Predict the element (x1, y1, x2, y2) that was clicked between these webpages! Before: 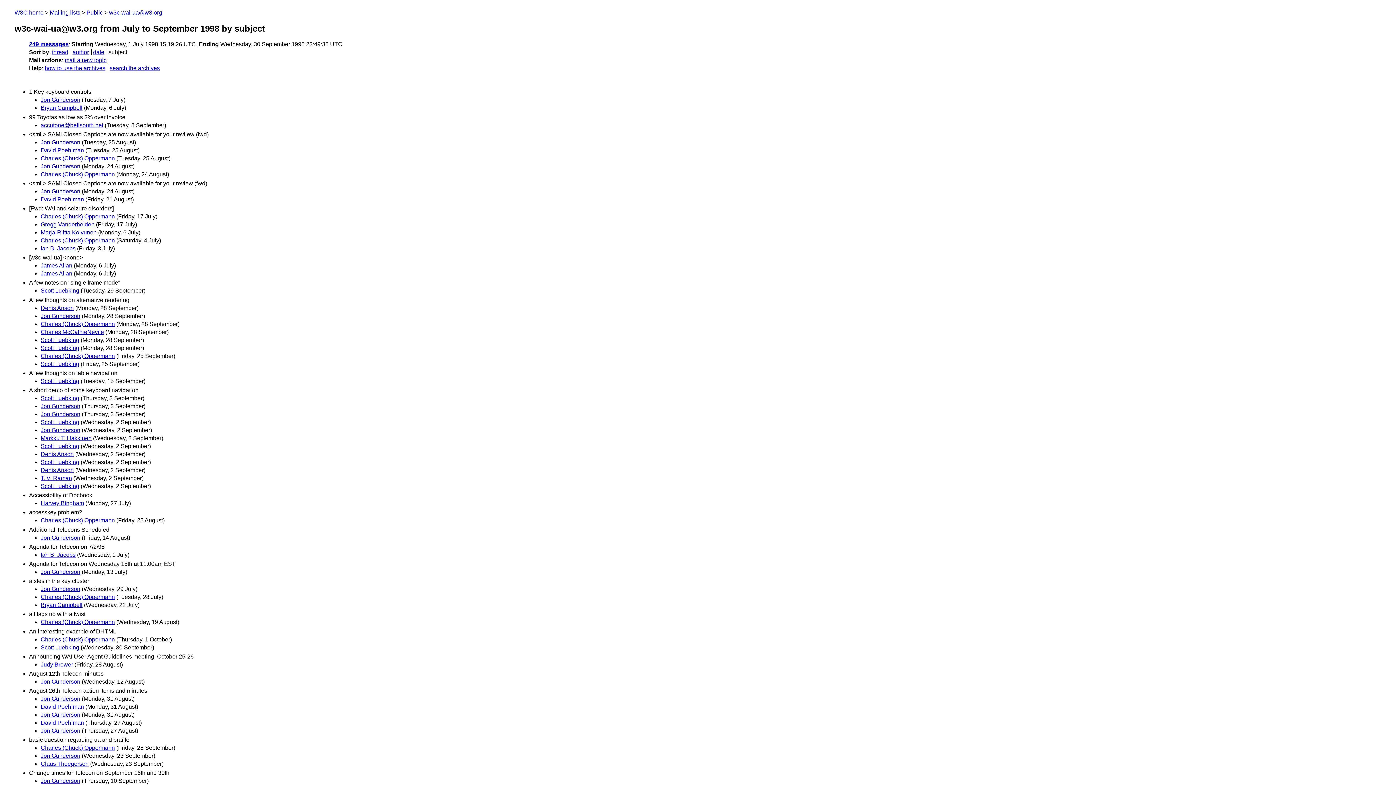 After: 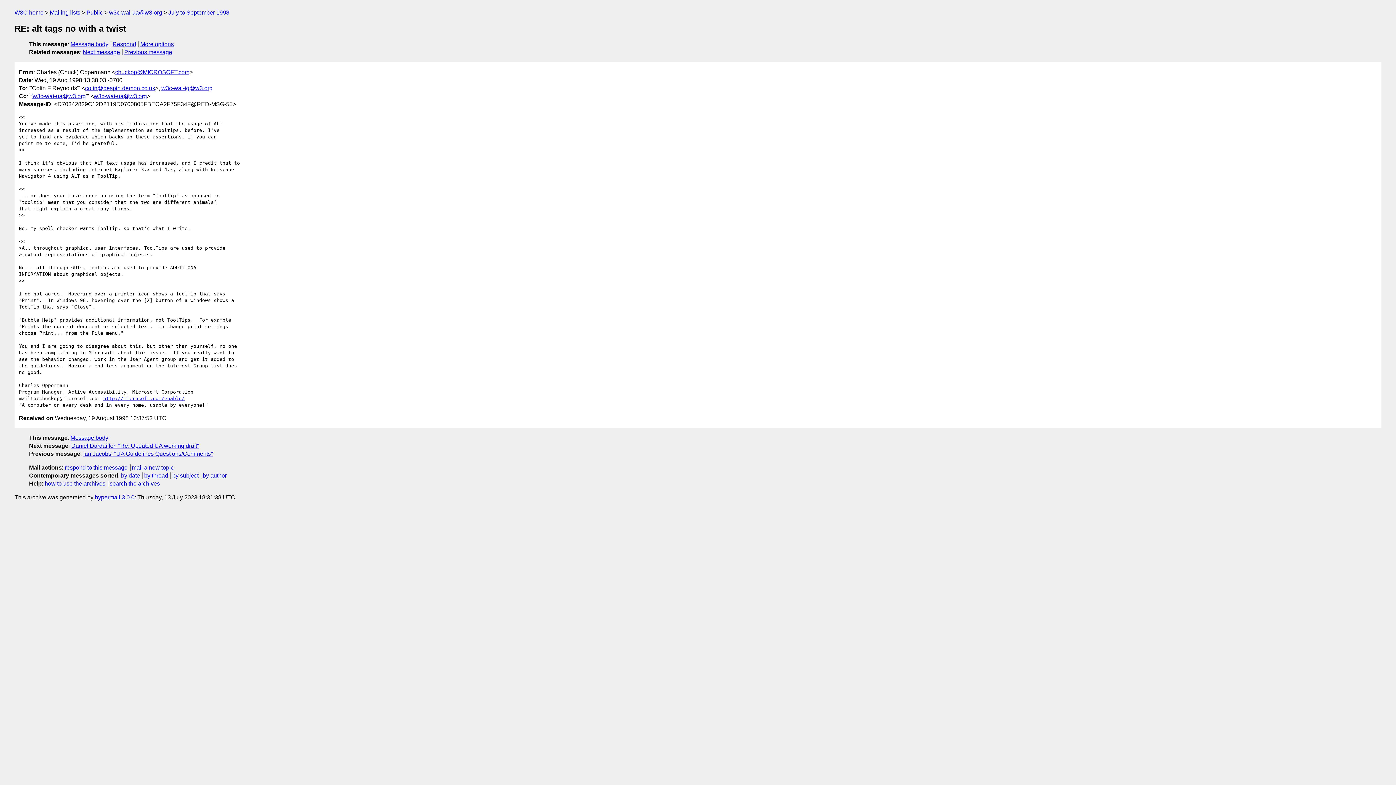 Action: bbox: (40, 619, 114, 625) label: Charles (Chuck) Oppermann